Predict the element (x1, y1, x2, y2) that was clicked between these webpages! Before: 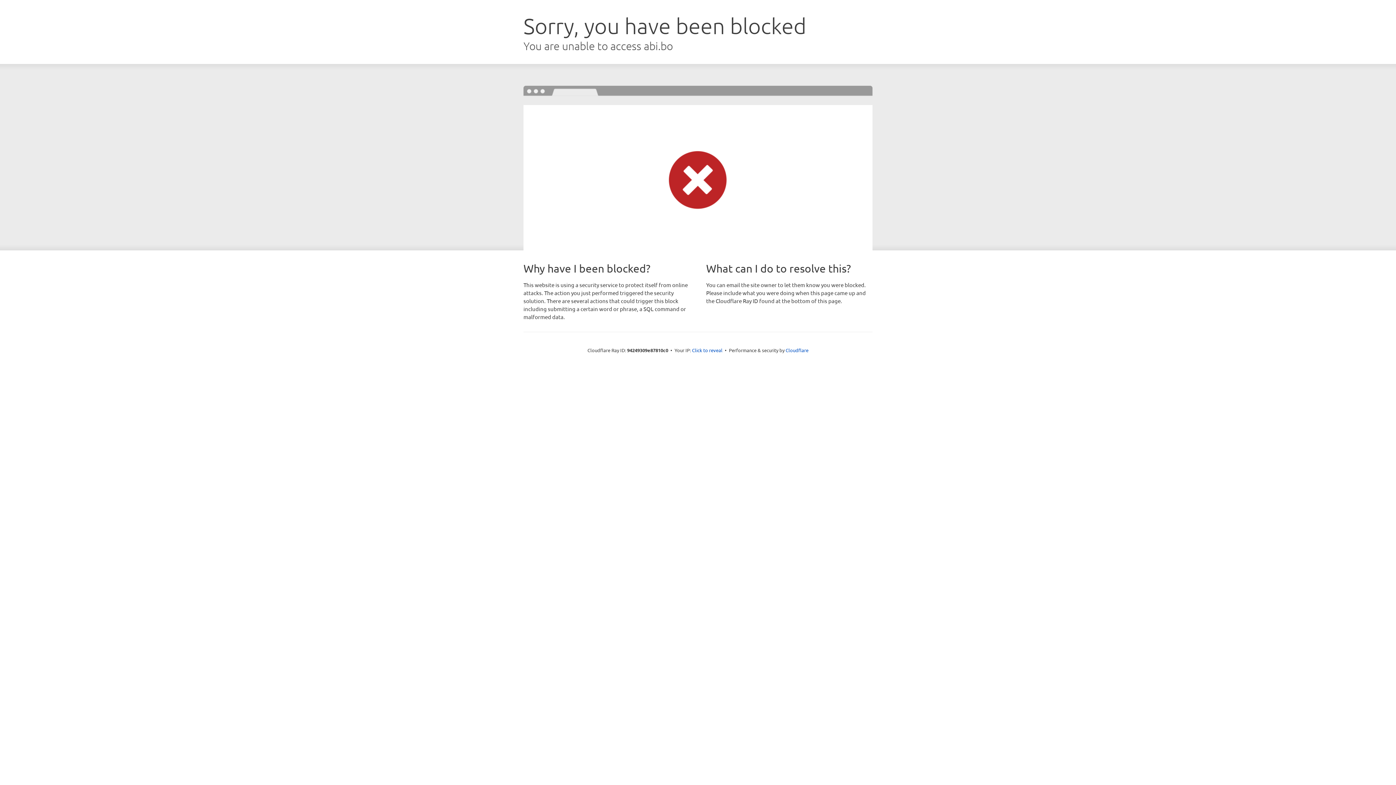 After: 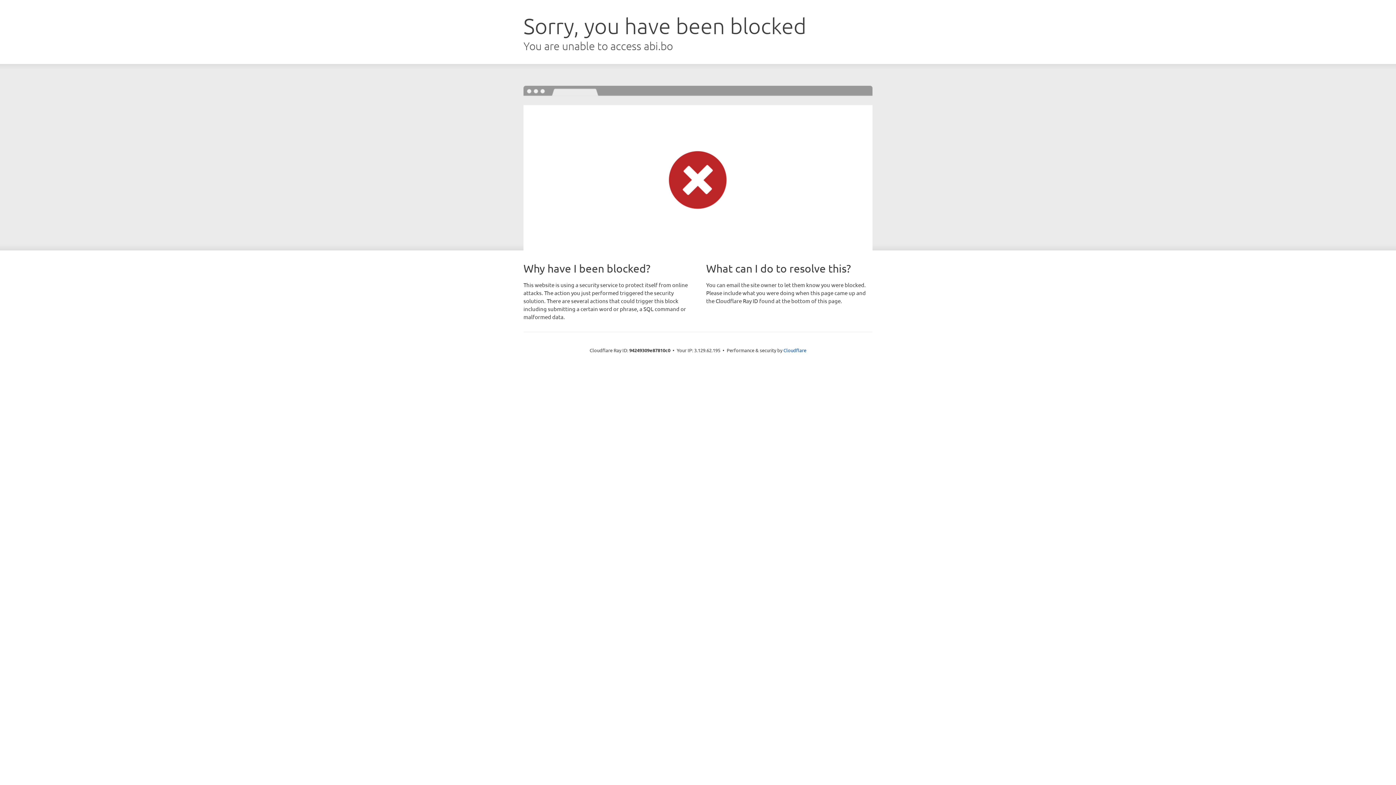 Action: bbox: (692, 346, 722, 353) label: Click to reveal